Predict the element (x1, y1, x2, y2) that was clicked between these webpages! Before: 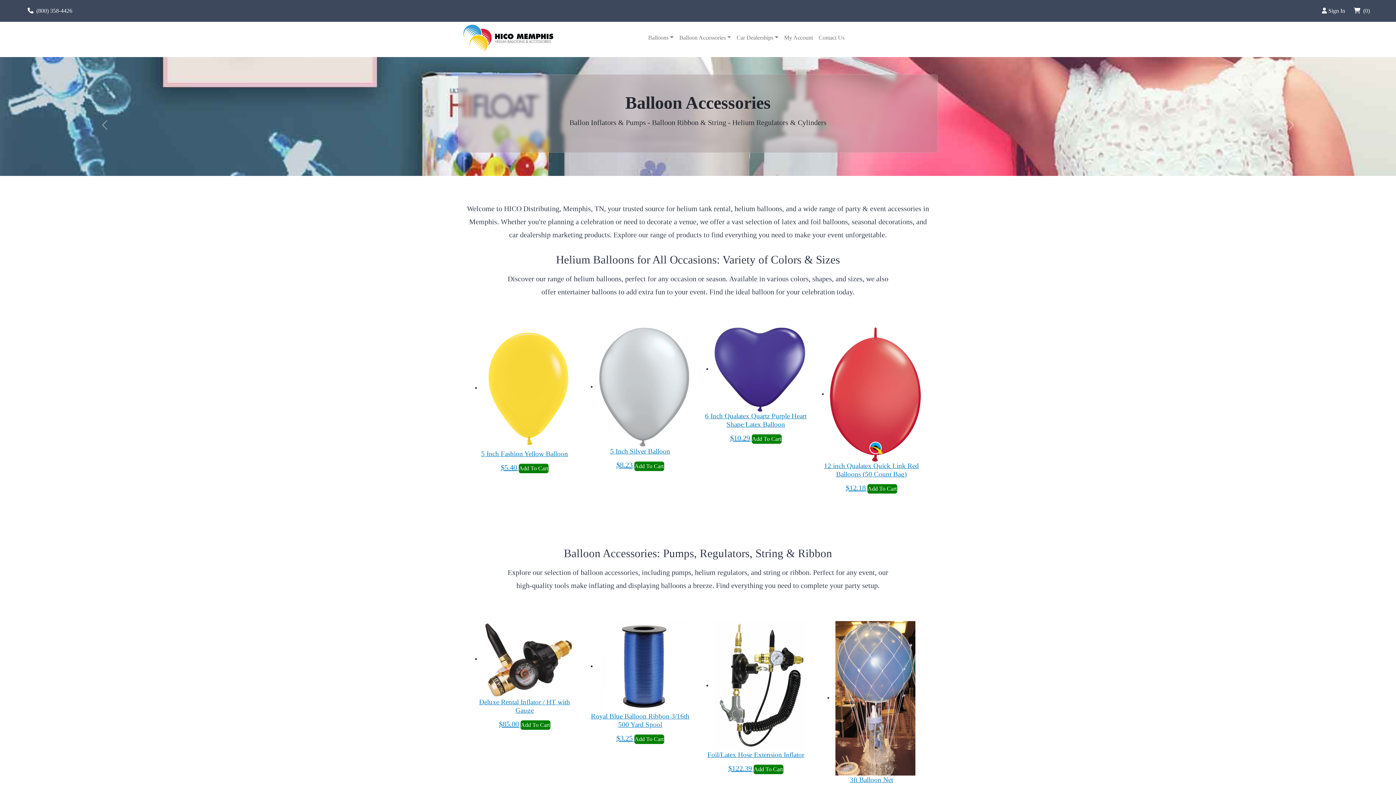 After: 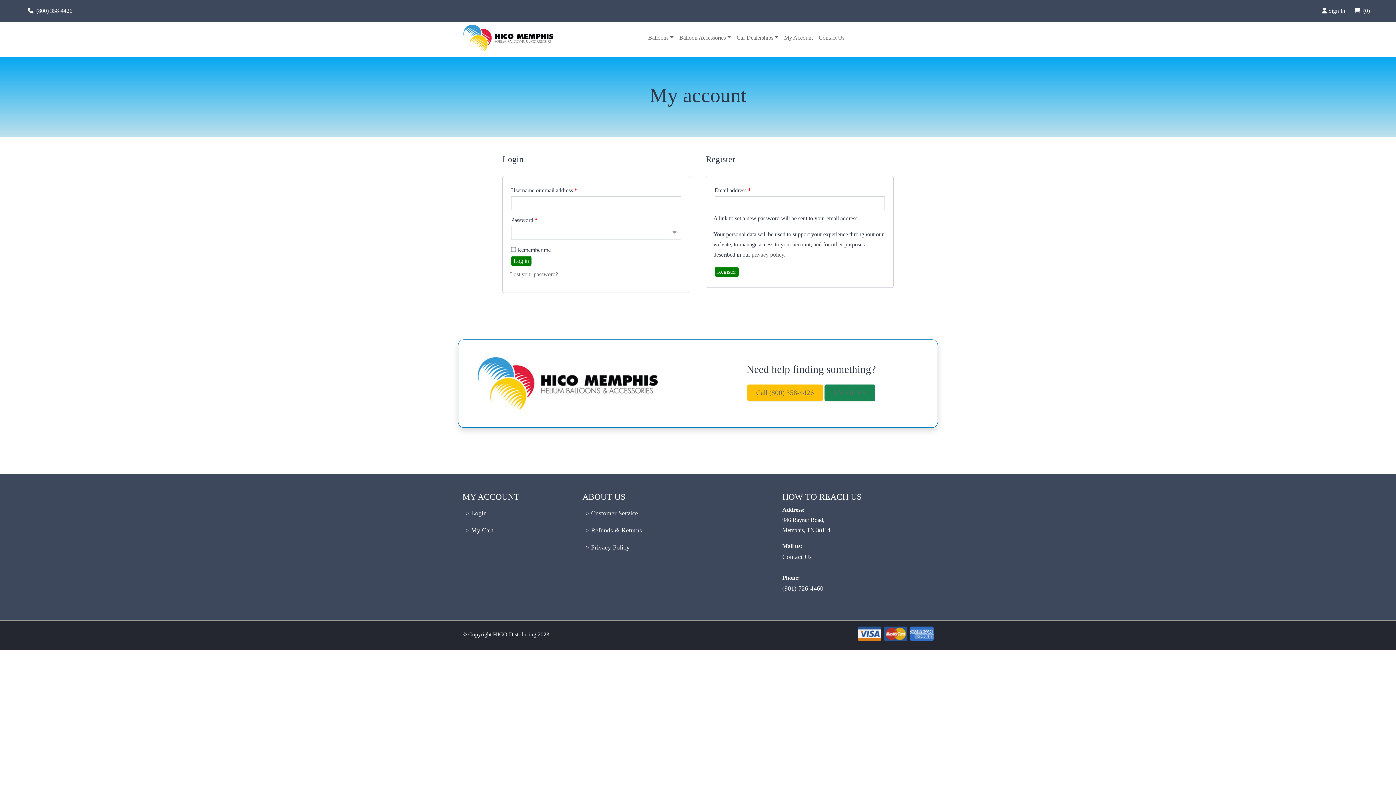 Action: bbox: (1320, 7, 1345, 13) label: Sign In